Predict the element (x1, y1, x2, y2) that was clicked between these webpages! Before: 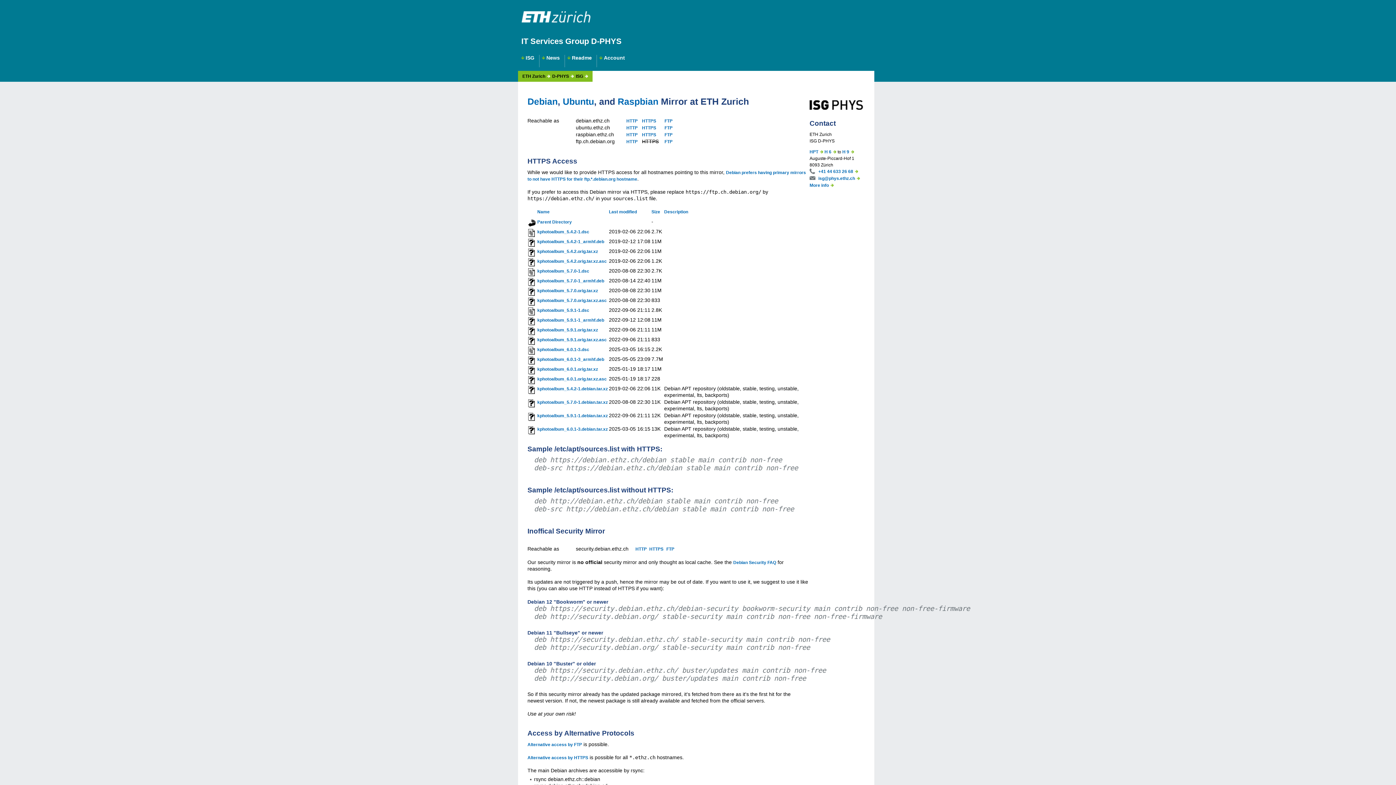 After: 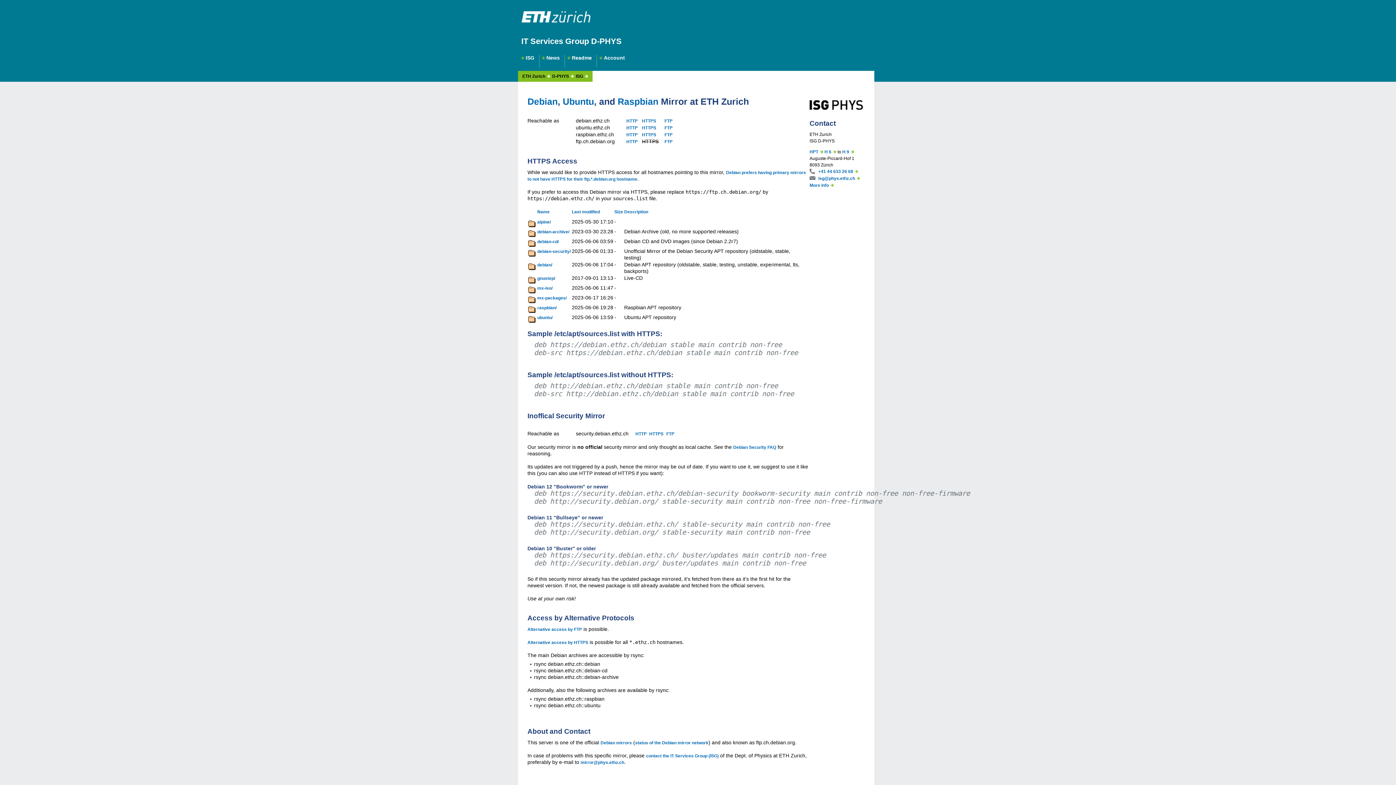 Action: label: HTTP bbox: (626, 139, 637, 144)